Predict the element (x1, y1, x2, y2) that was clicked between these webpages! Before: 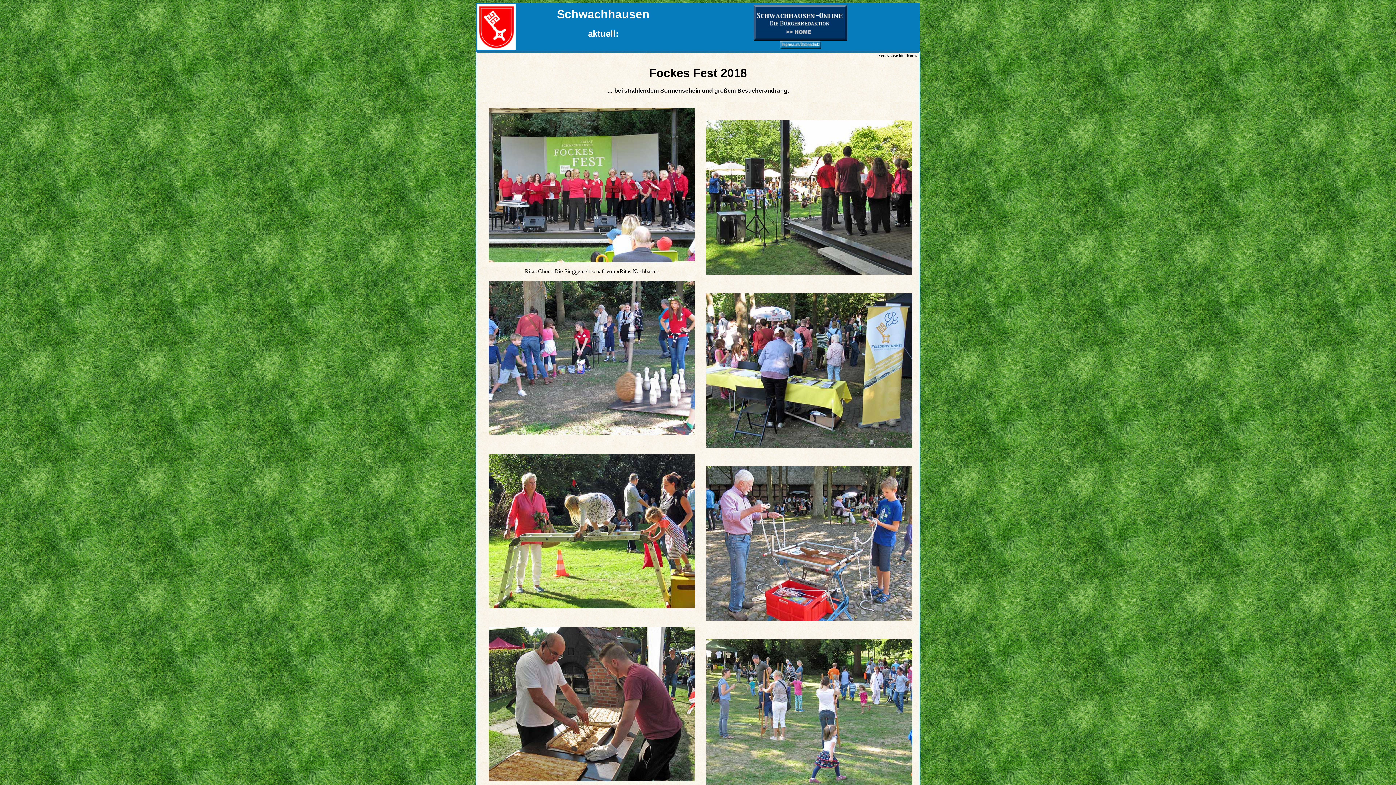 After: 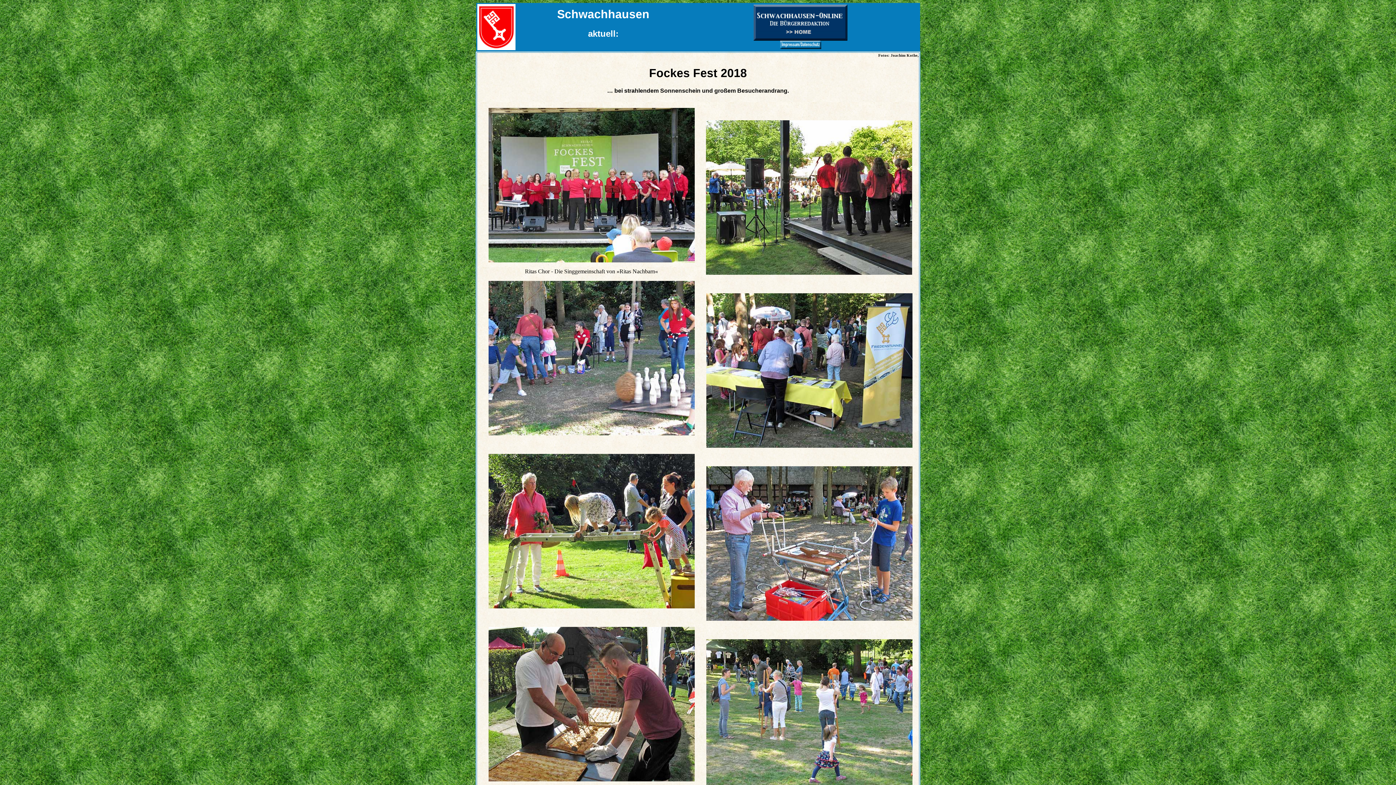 Action: bbox: (753, 19, 847, 25)